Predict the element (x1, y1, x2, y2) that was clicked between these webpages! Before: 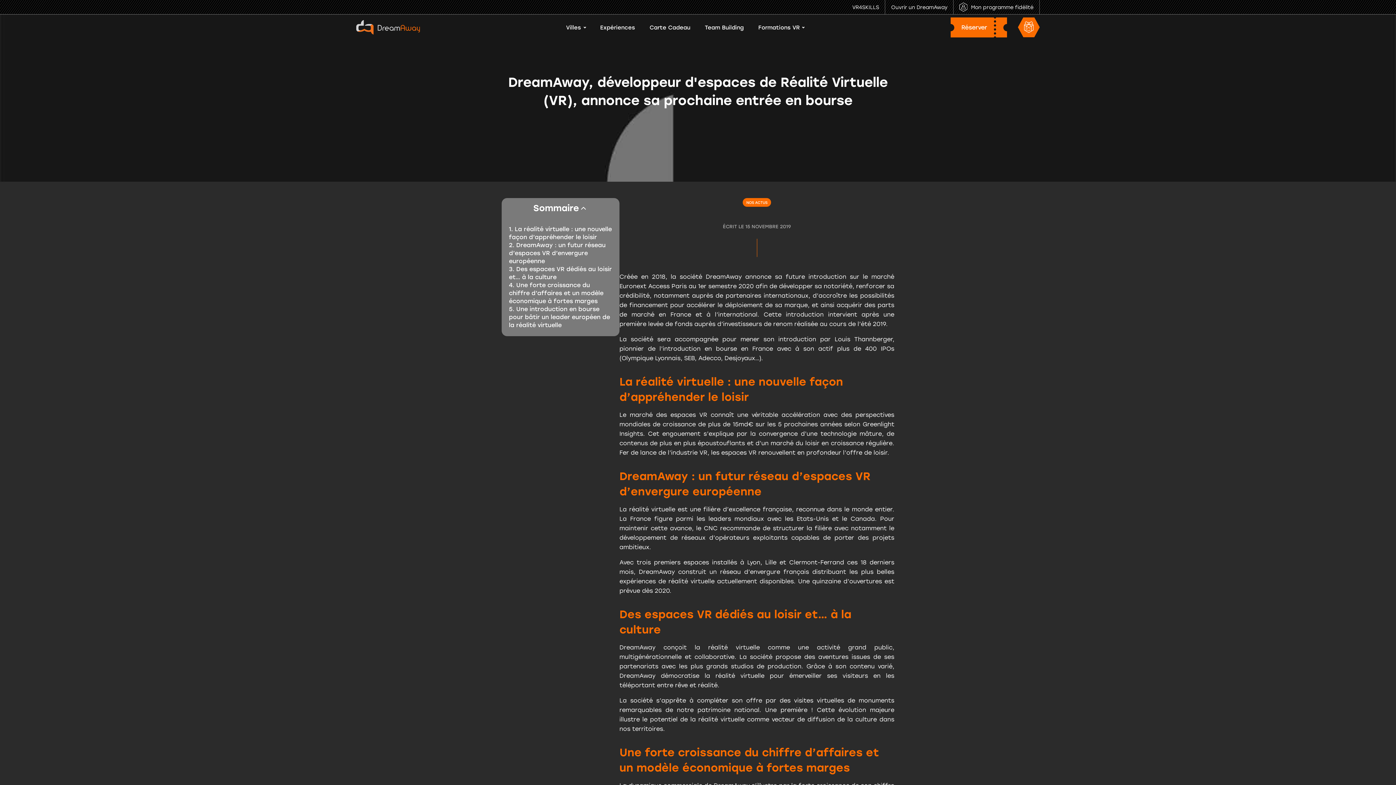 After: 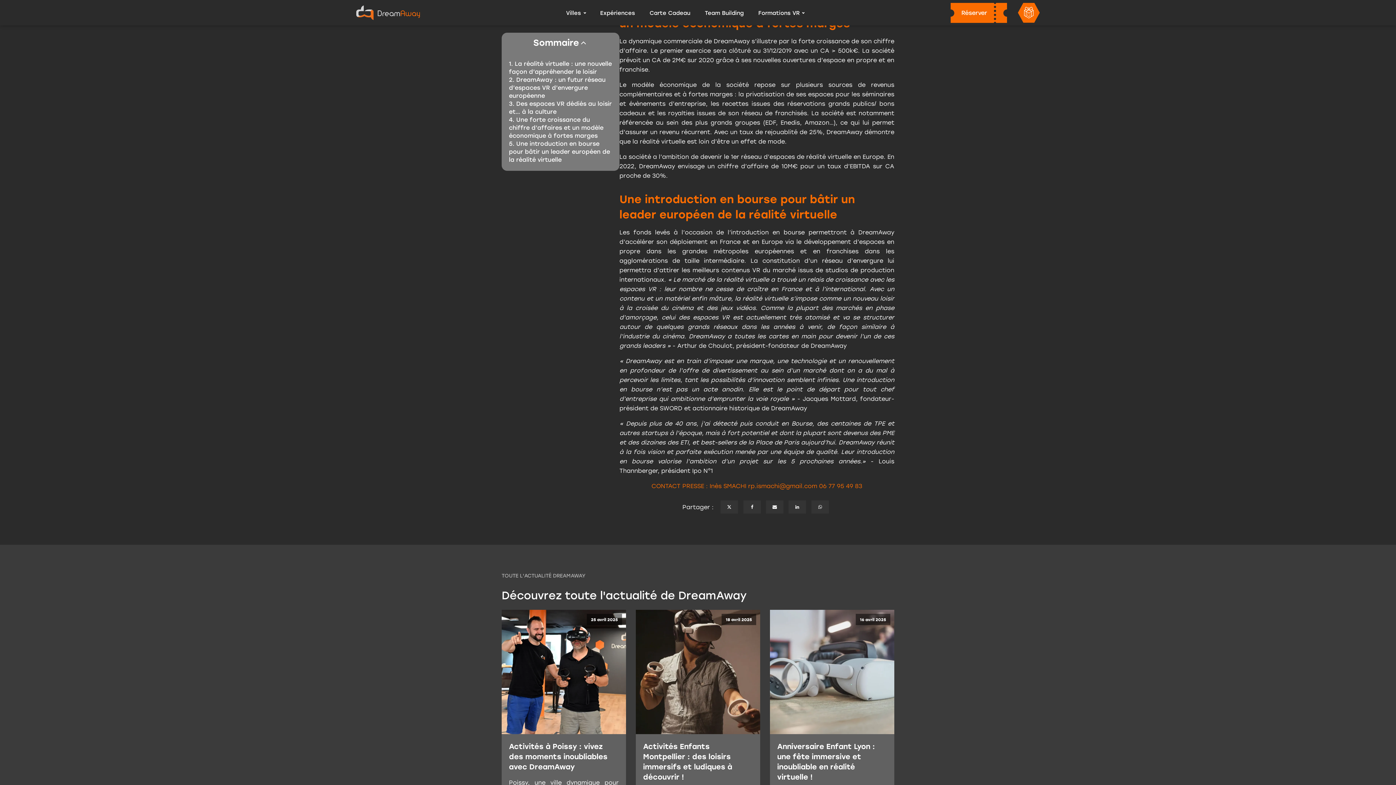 Action: bbox: (509, 281, 612, 305) label: Une forte croissance du chiffre d’affaires et un modèle économique à fortes marges